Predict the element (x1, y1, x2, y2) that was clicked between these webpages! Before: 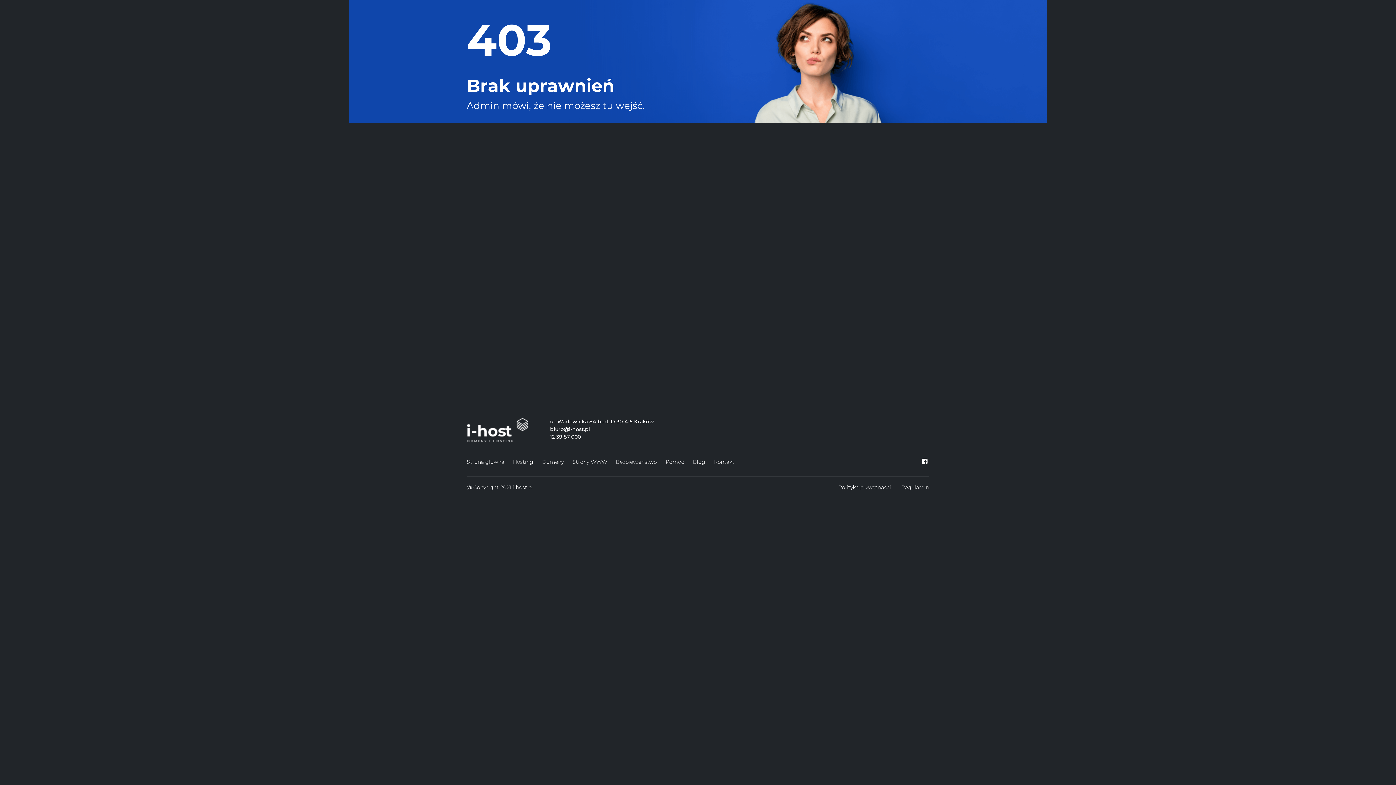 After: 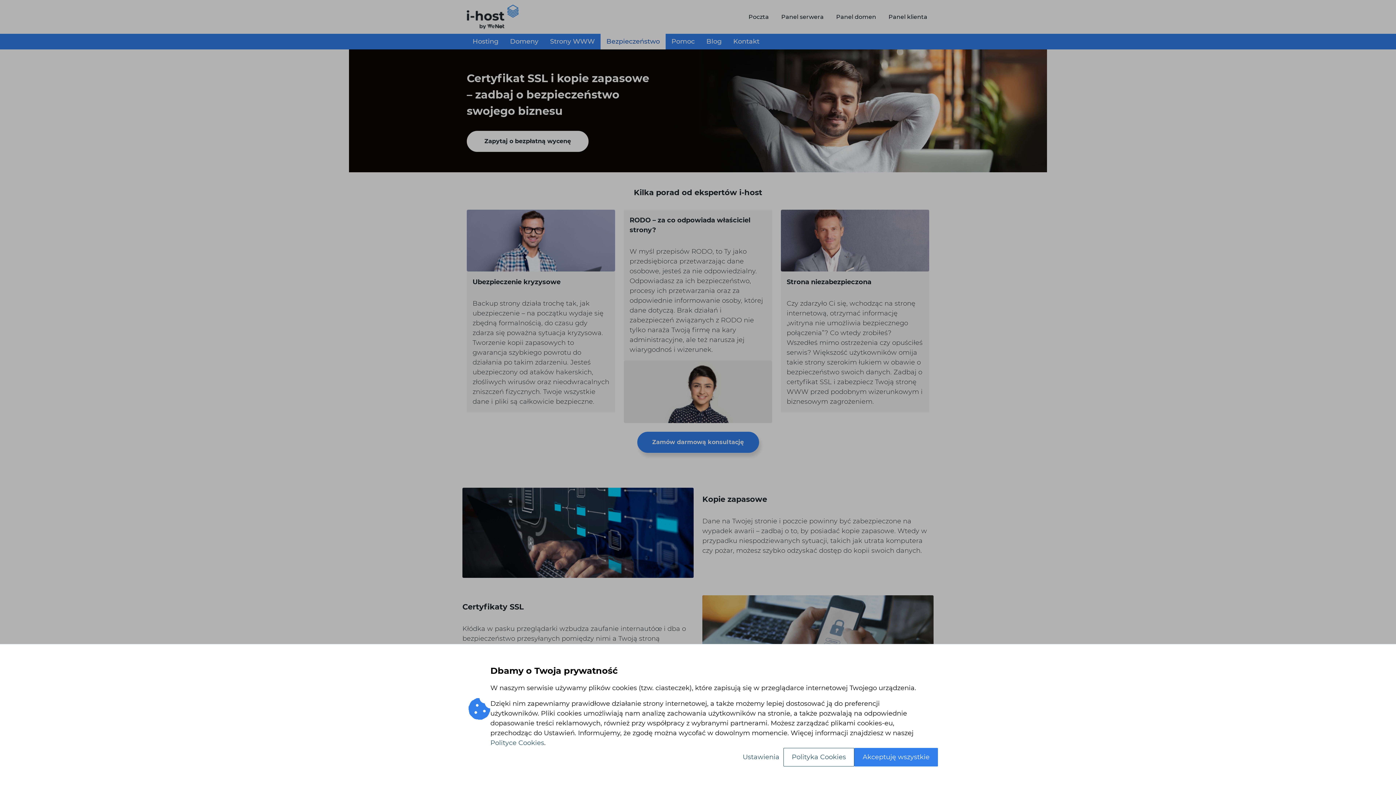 Action: label: Bezpieczeństwo bbox: (616, 457, 657, 467)